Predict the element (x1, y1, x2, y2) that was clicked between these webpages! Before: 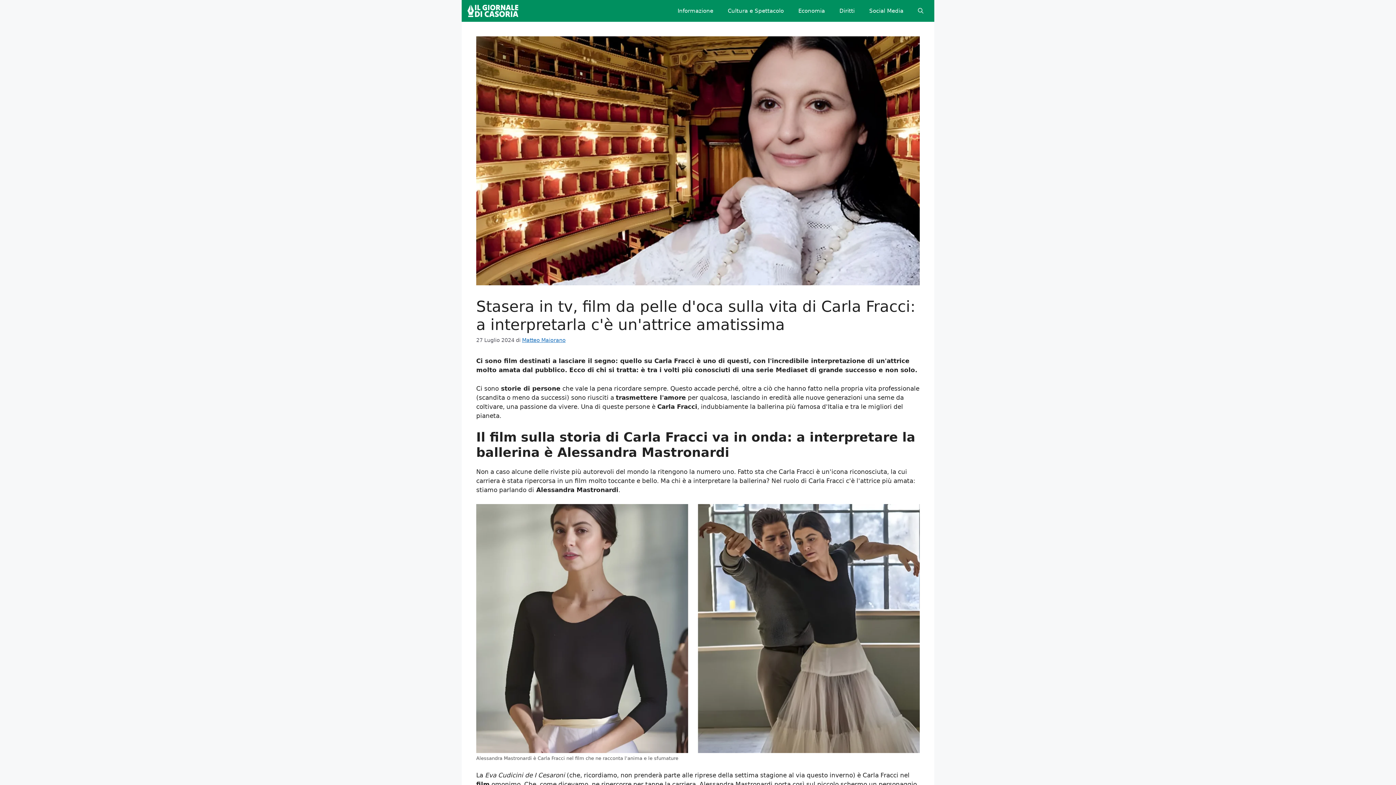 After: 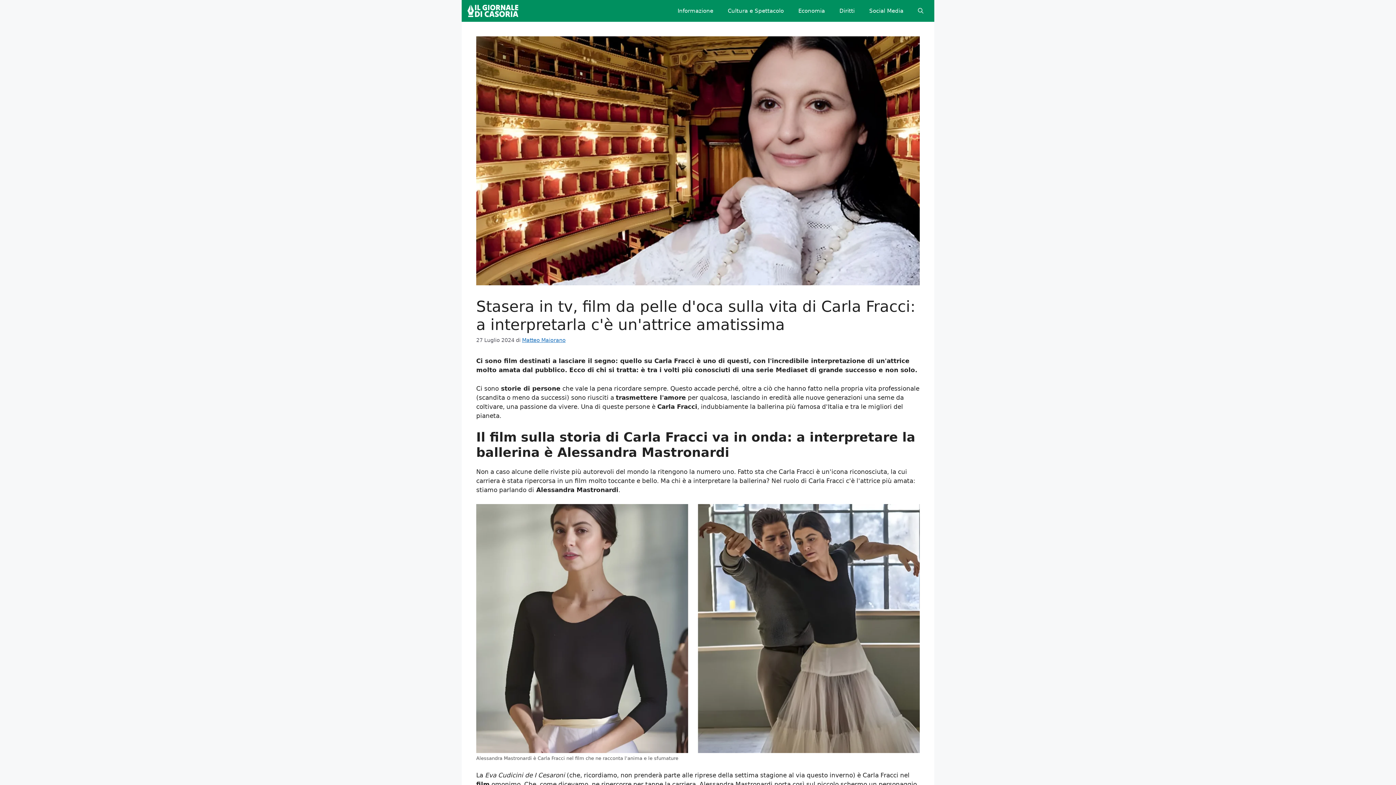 Action: label: Apri ricerca bbox: (910, 0, 930, 21)